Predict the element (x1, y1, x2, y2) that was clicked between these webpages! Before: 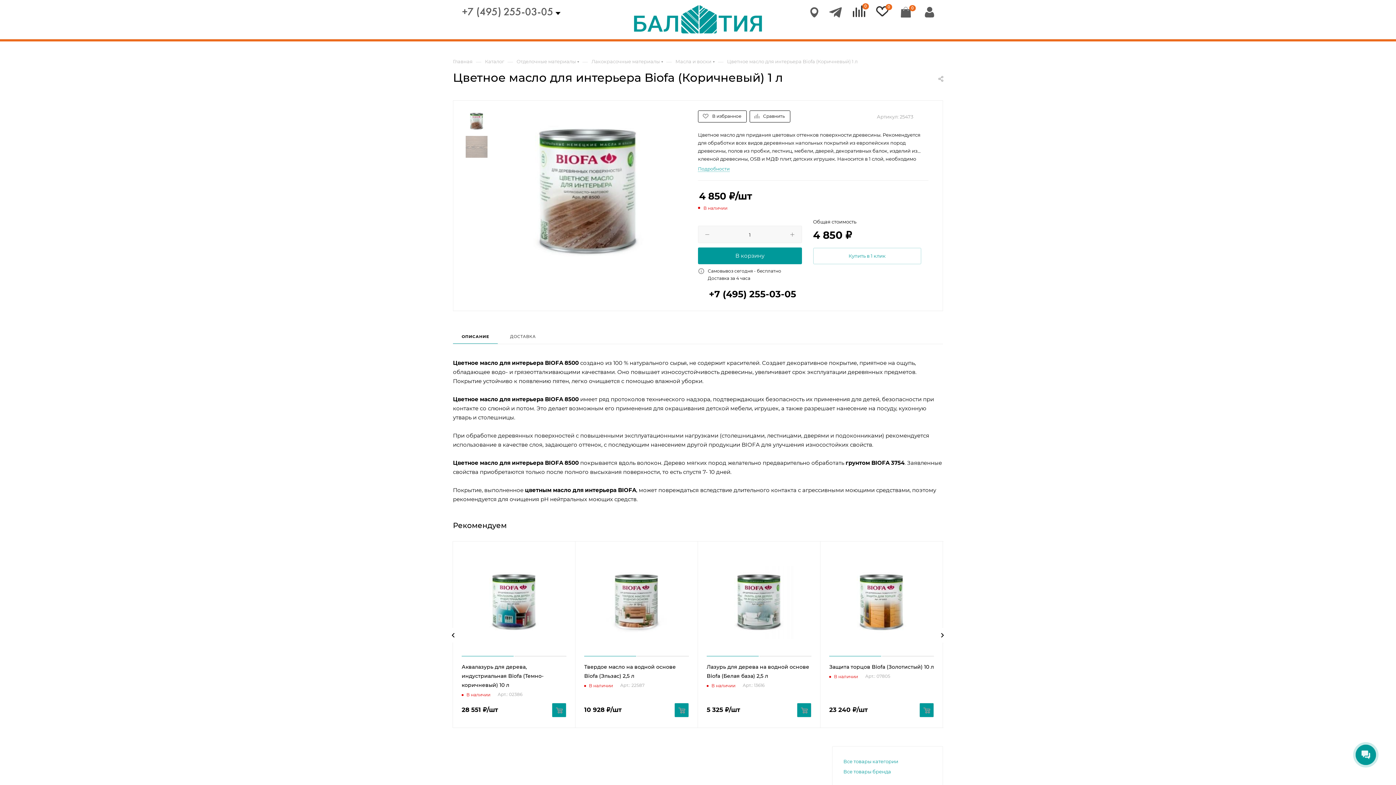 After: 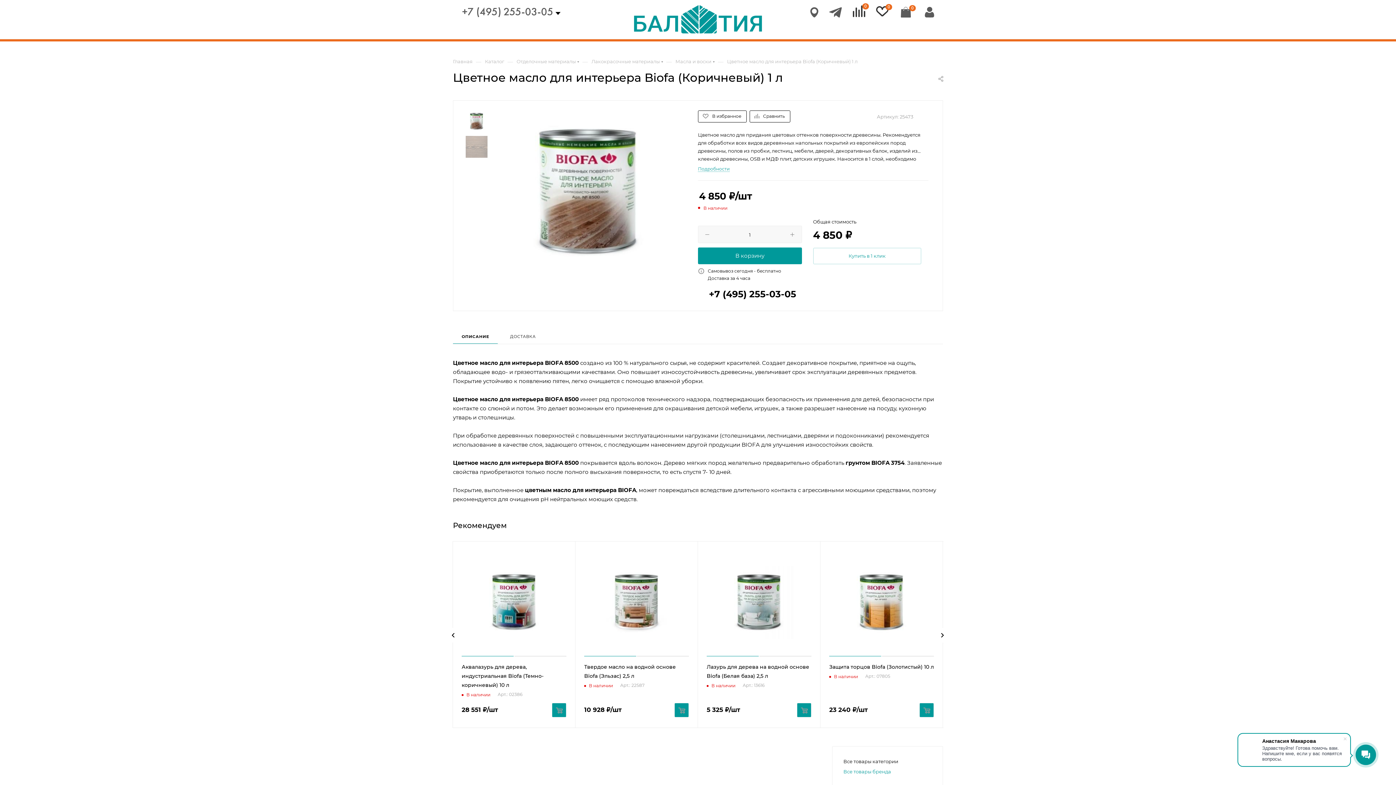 Action: label: Все товары категории bbox: (843, 759, 898, 764)